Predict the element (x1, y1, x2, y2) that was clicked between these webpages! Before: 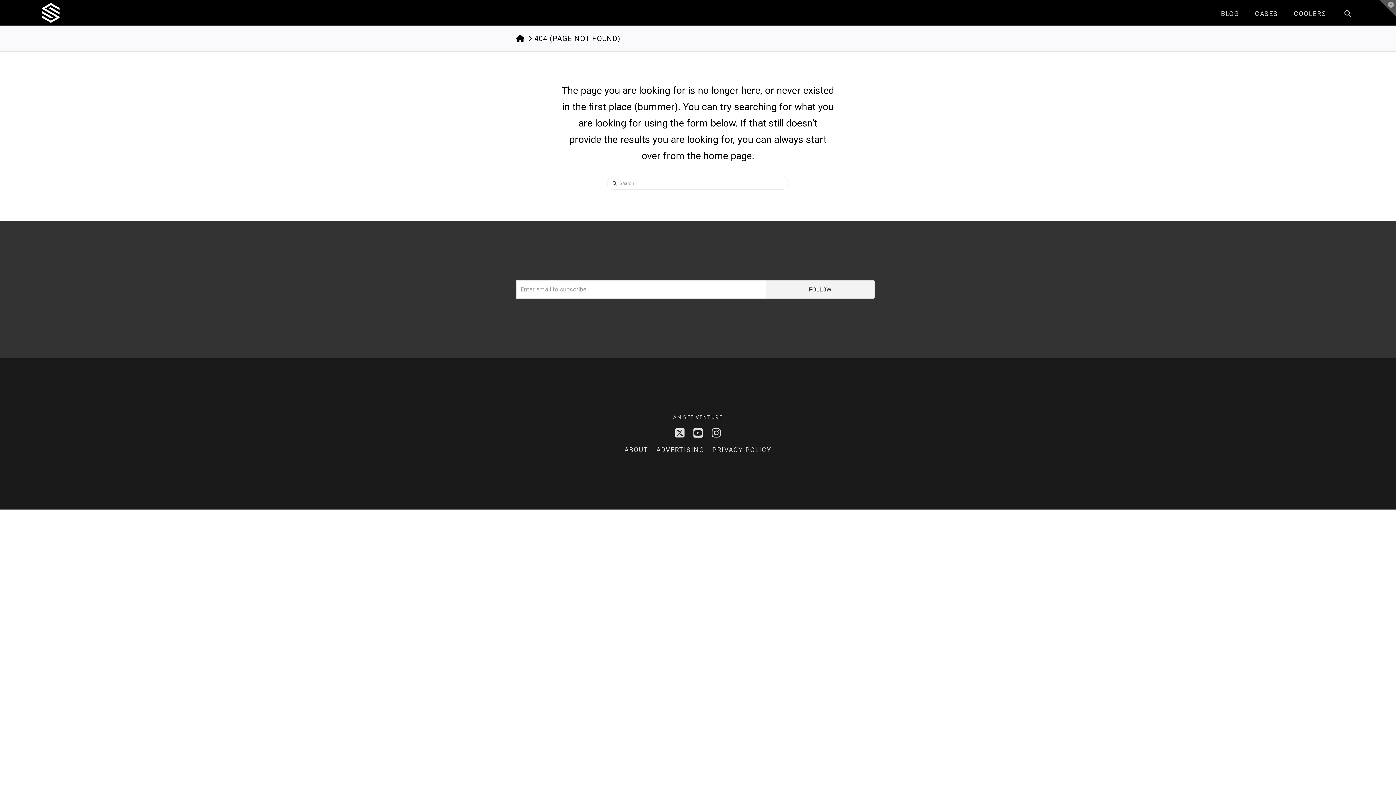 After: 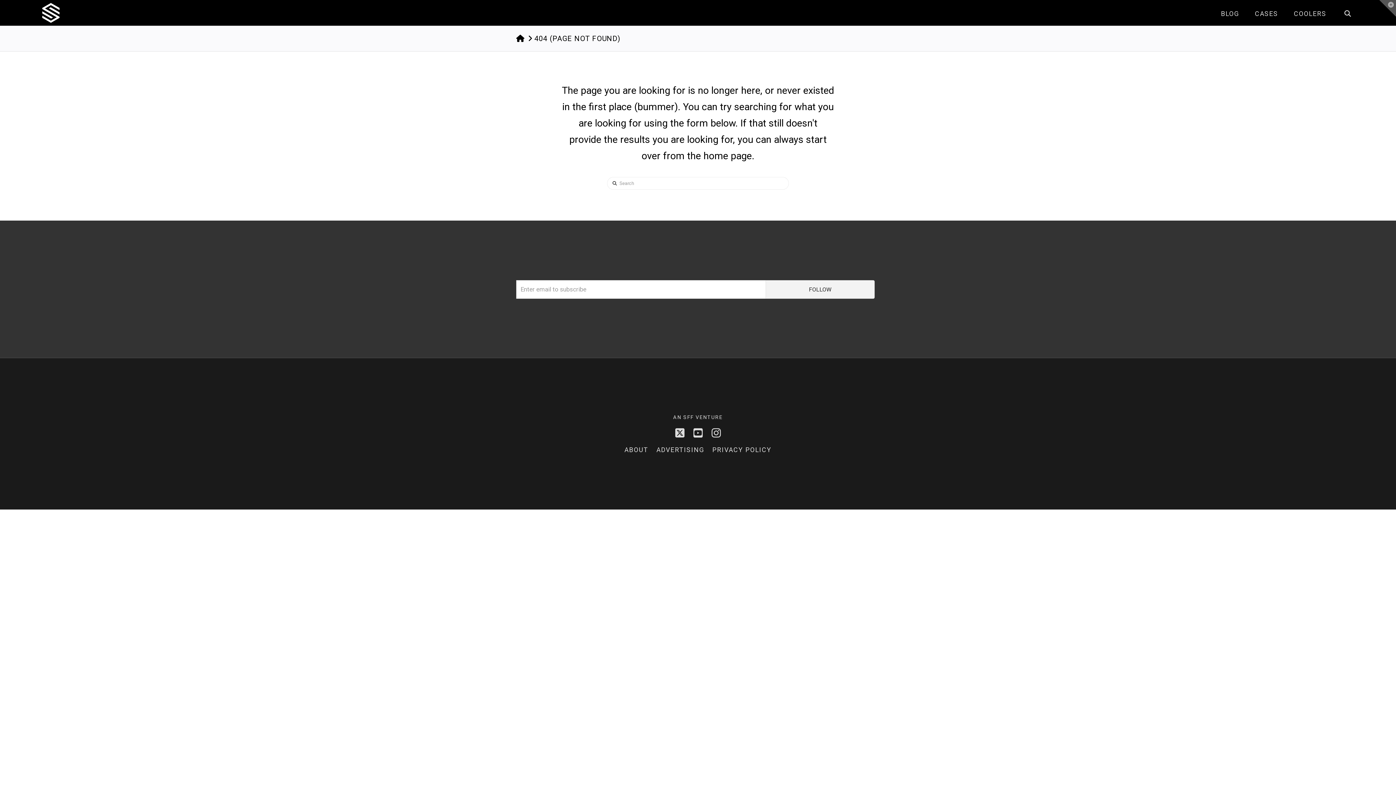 Action: bbox: (534, 33, 620, 43) label: 404 (PAGE NOT FOUND)